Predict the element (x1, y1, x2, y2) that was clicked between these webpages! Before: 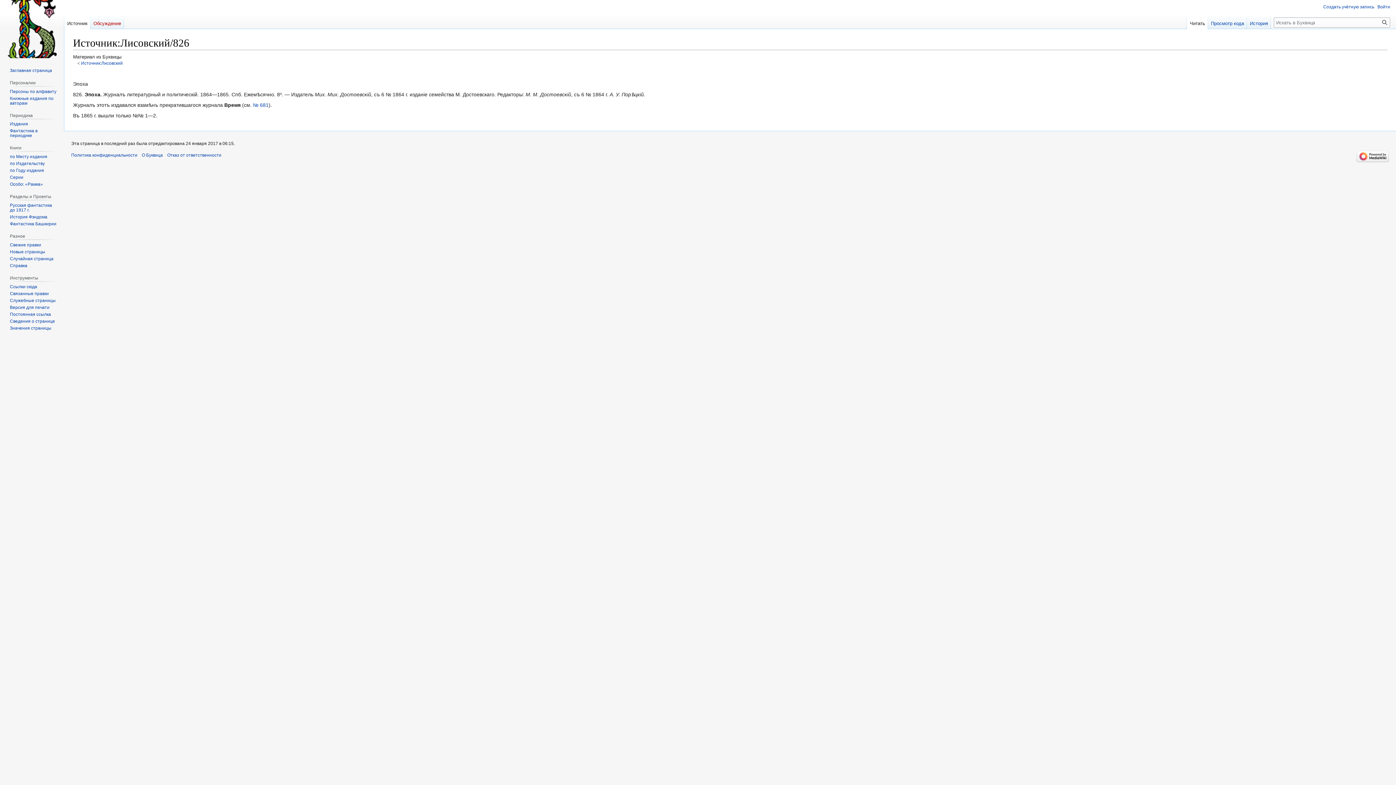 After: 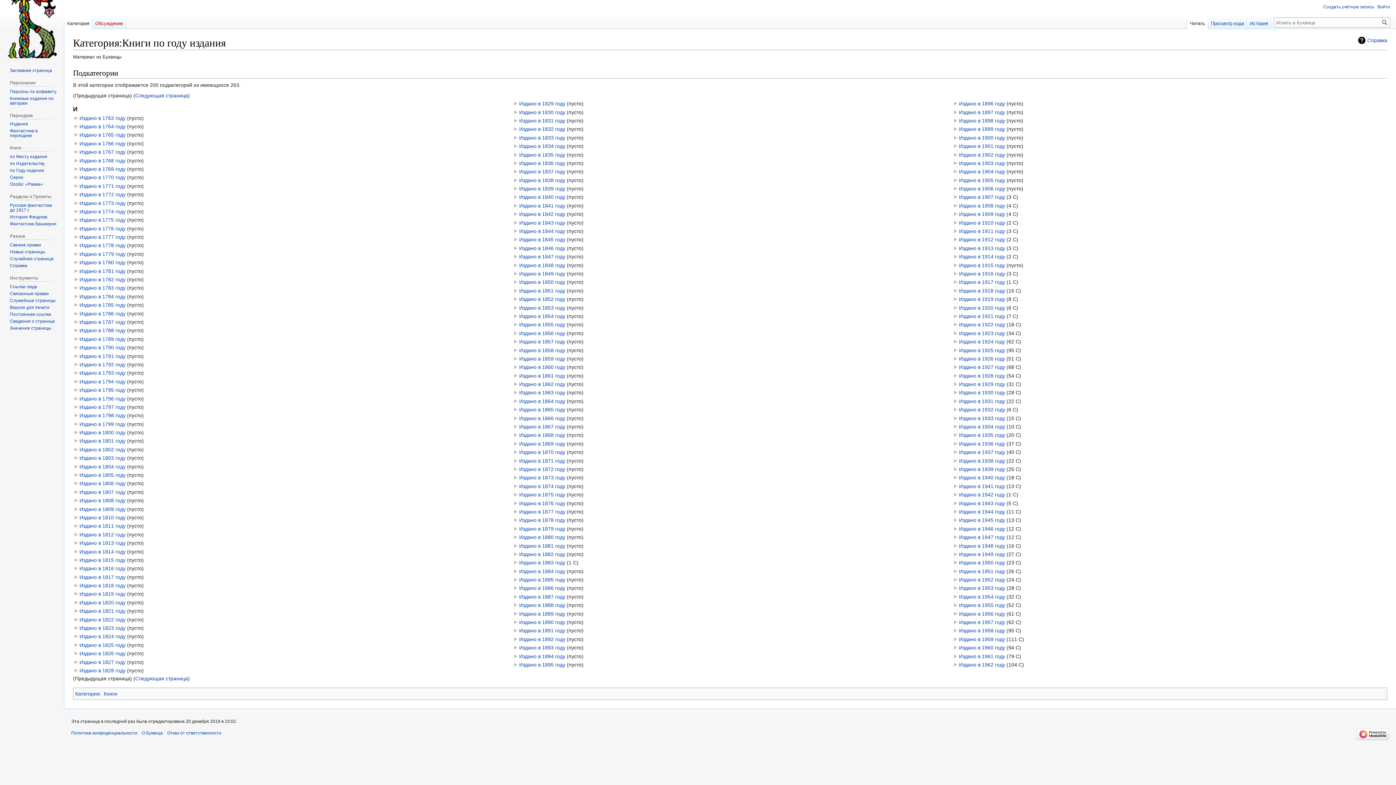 Action: bbox: (9, 168, 44, 173) label: по Году издания